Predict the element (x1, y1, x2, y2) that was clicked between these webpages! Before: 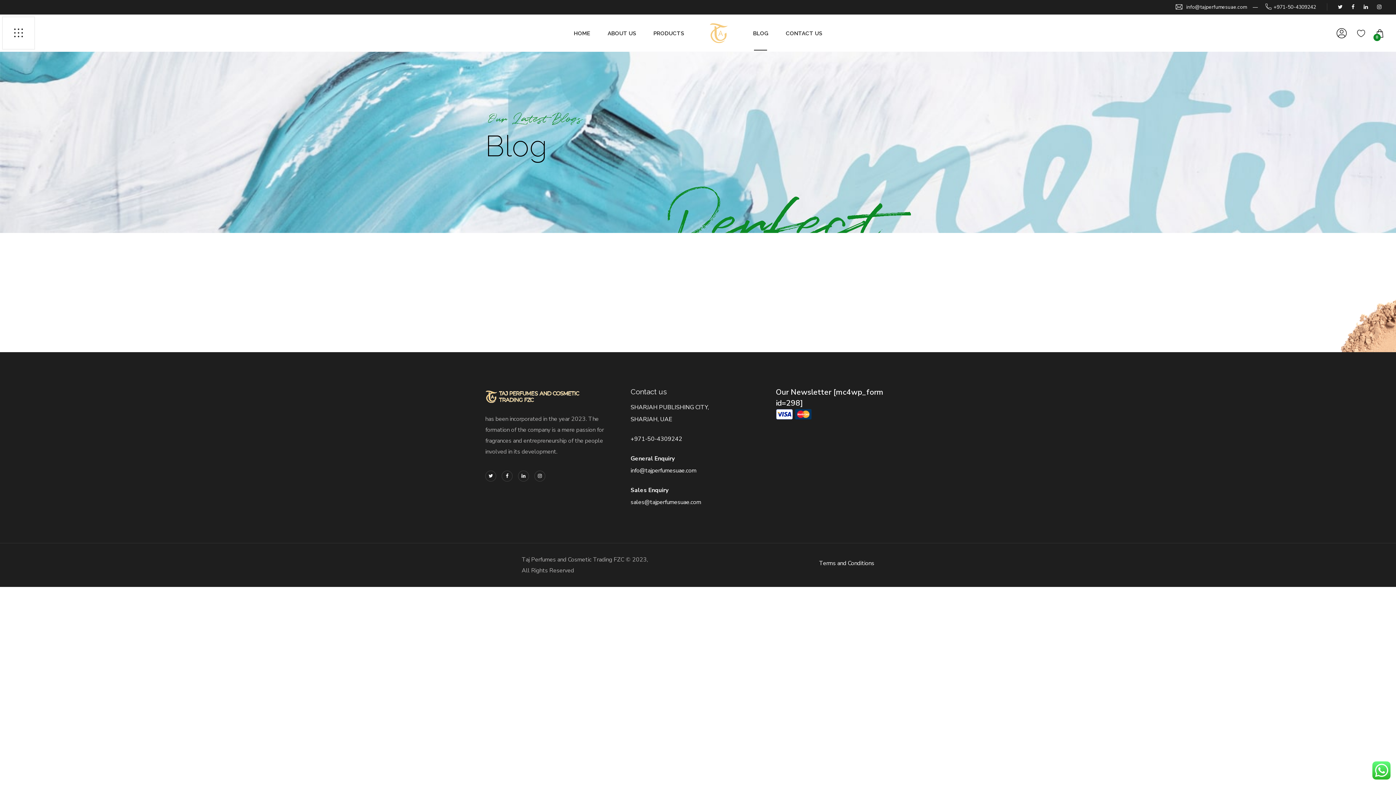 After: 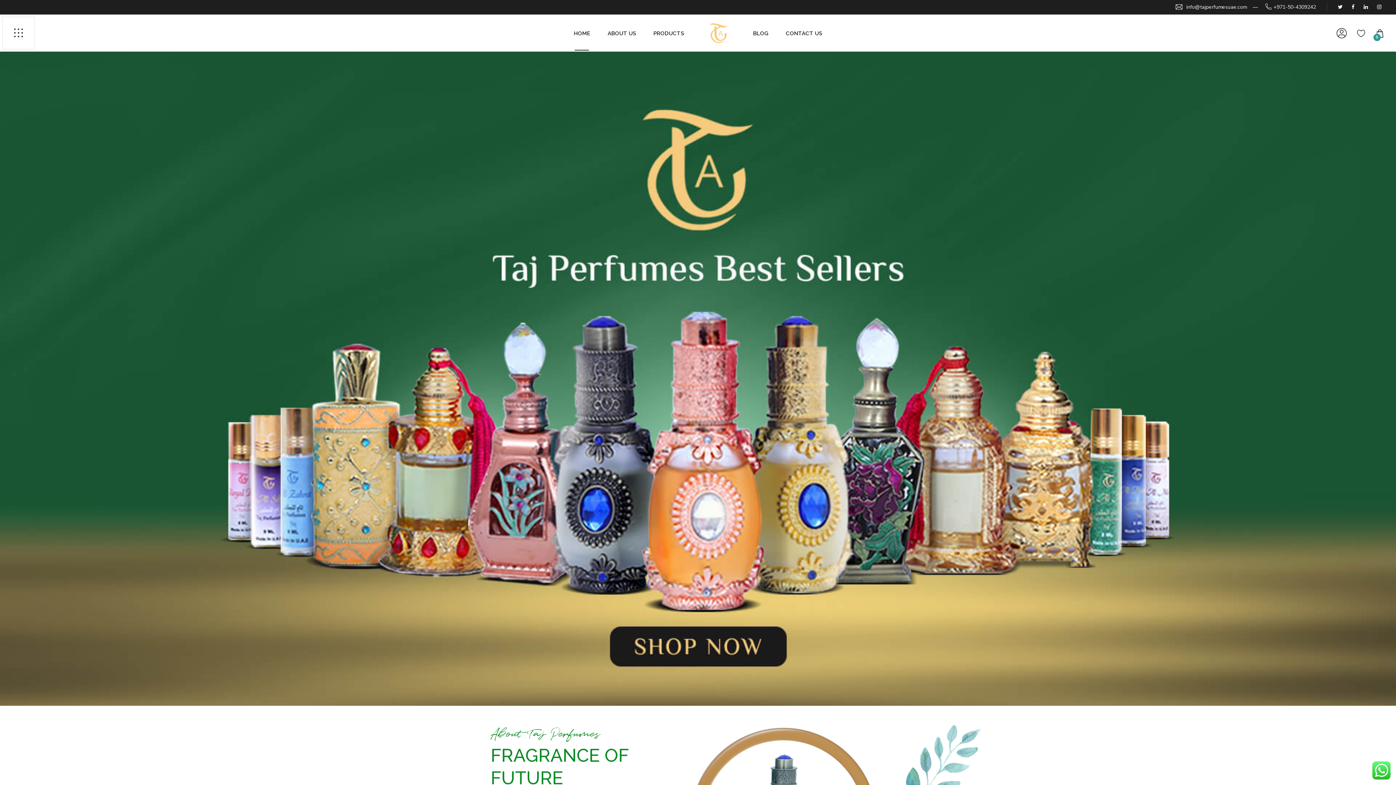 Action: bbox: (574, 15, 590, 51) label: HOME